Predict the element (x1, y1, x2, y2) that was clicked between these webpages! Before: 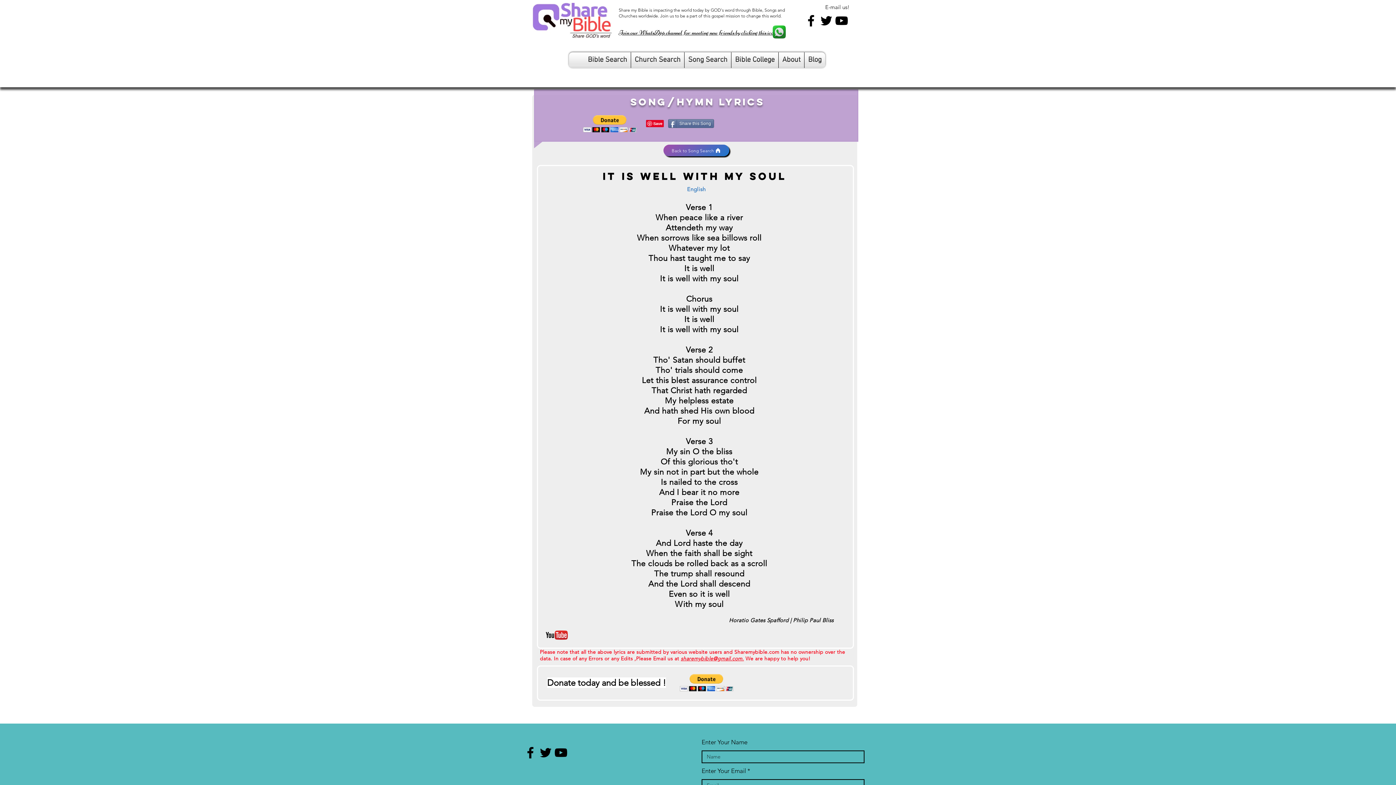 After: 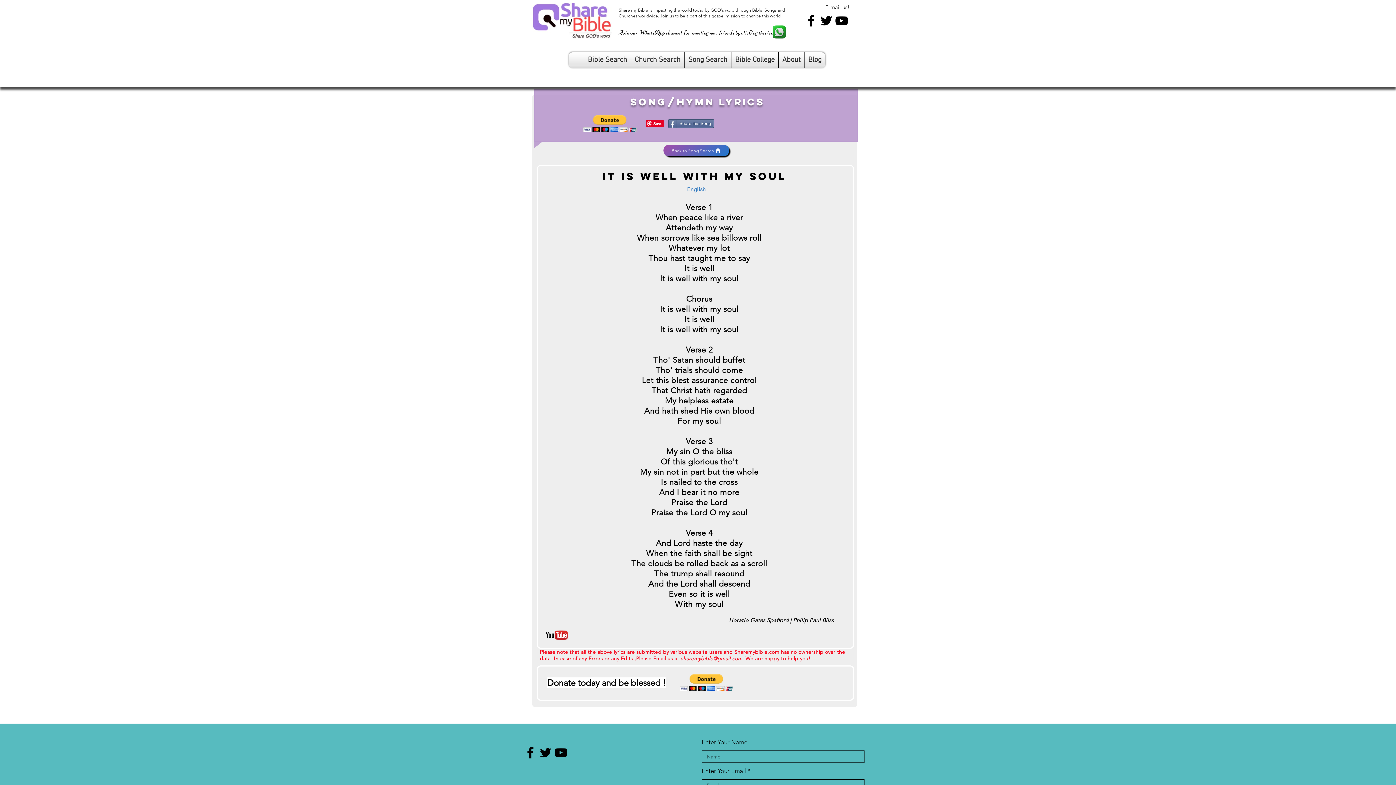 Action: label: Join our WhatsApp channel for meeting new friends by clicking this icon bbox: (618, 28, 776, 36)